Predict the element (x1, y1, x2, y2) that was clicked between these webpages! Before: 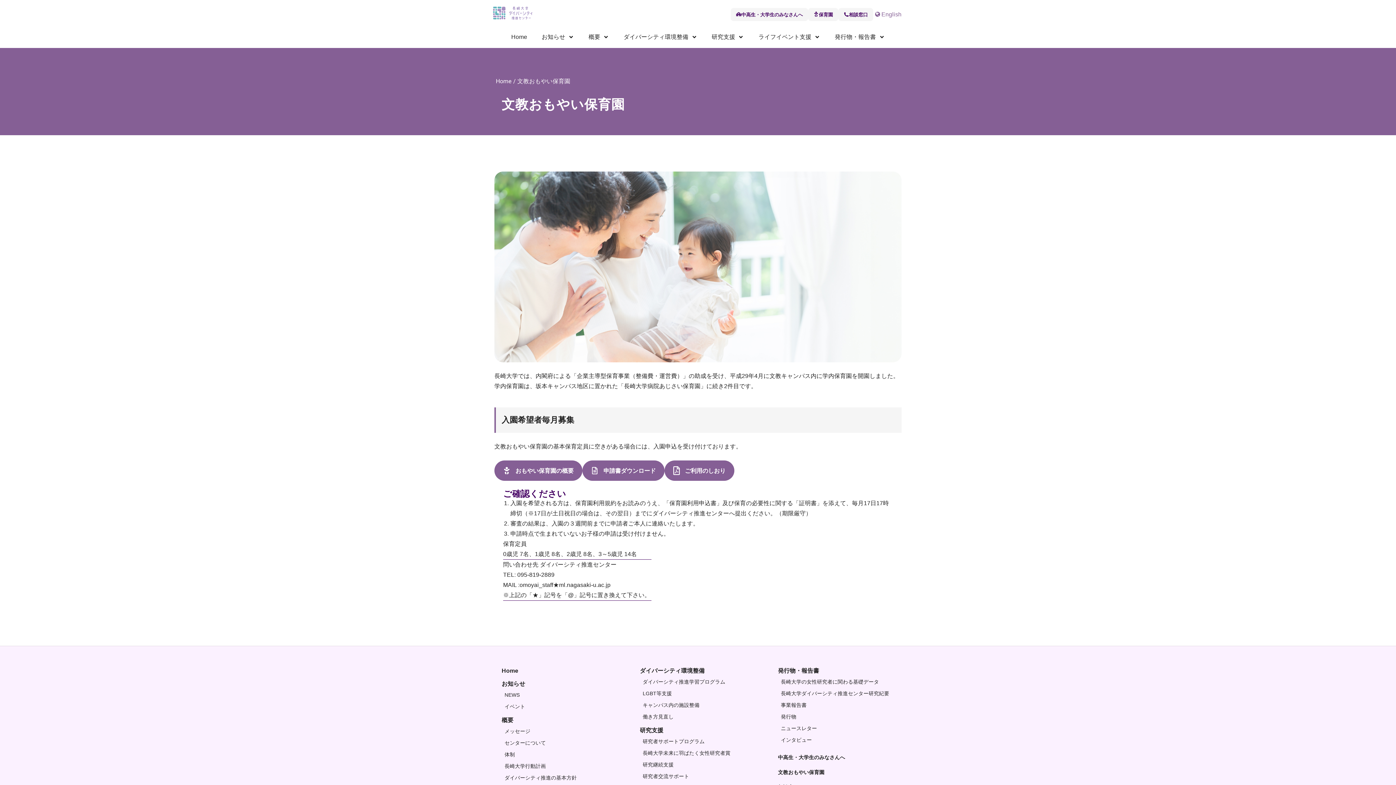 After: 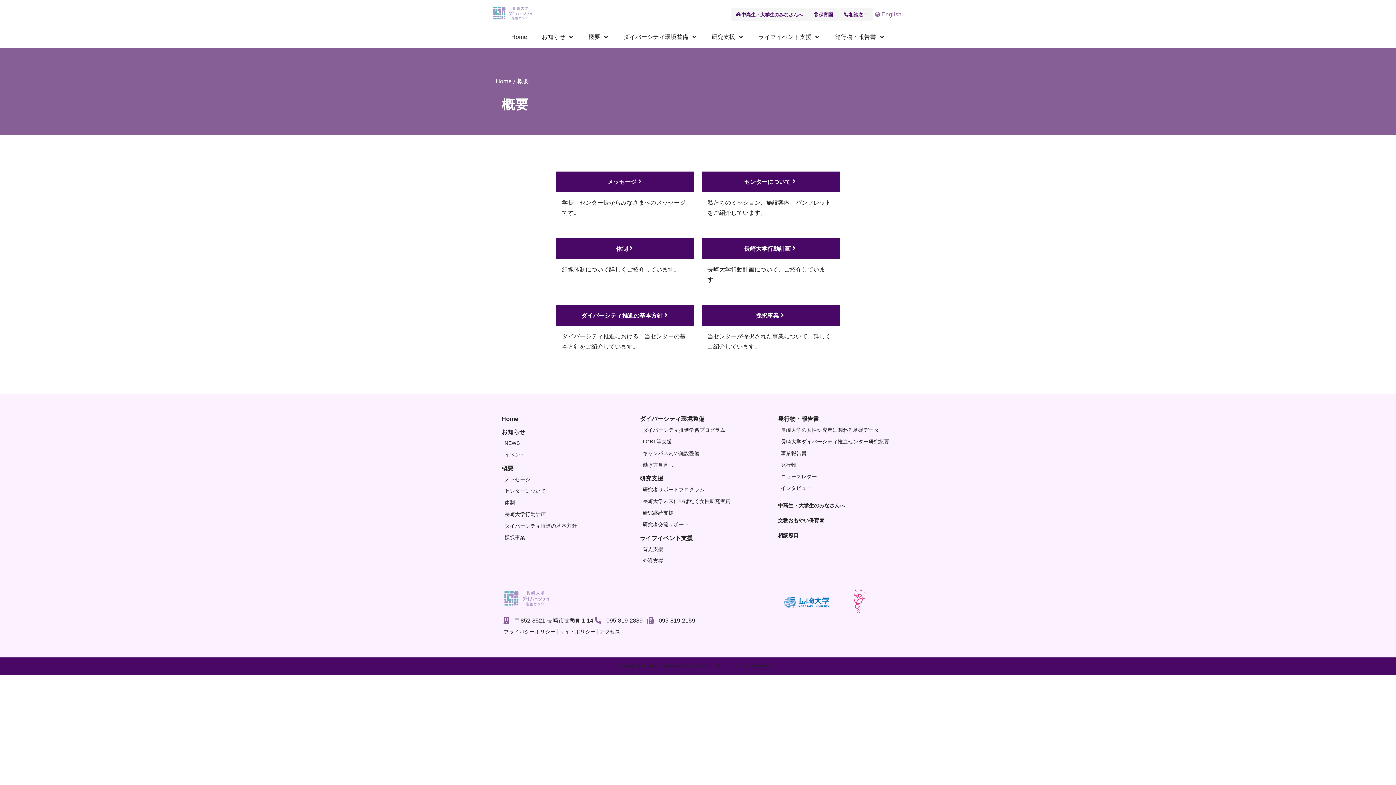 Action: bbox: (501, 715, 618, 725) label: 概要